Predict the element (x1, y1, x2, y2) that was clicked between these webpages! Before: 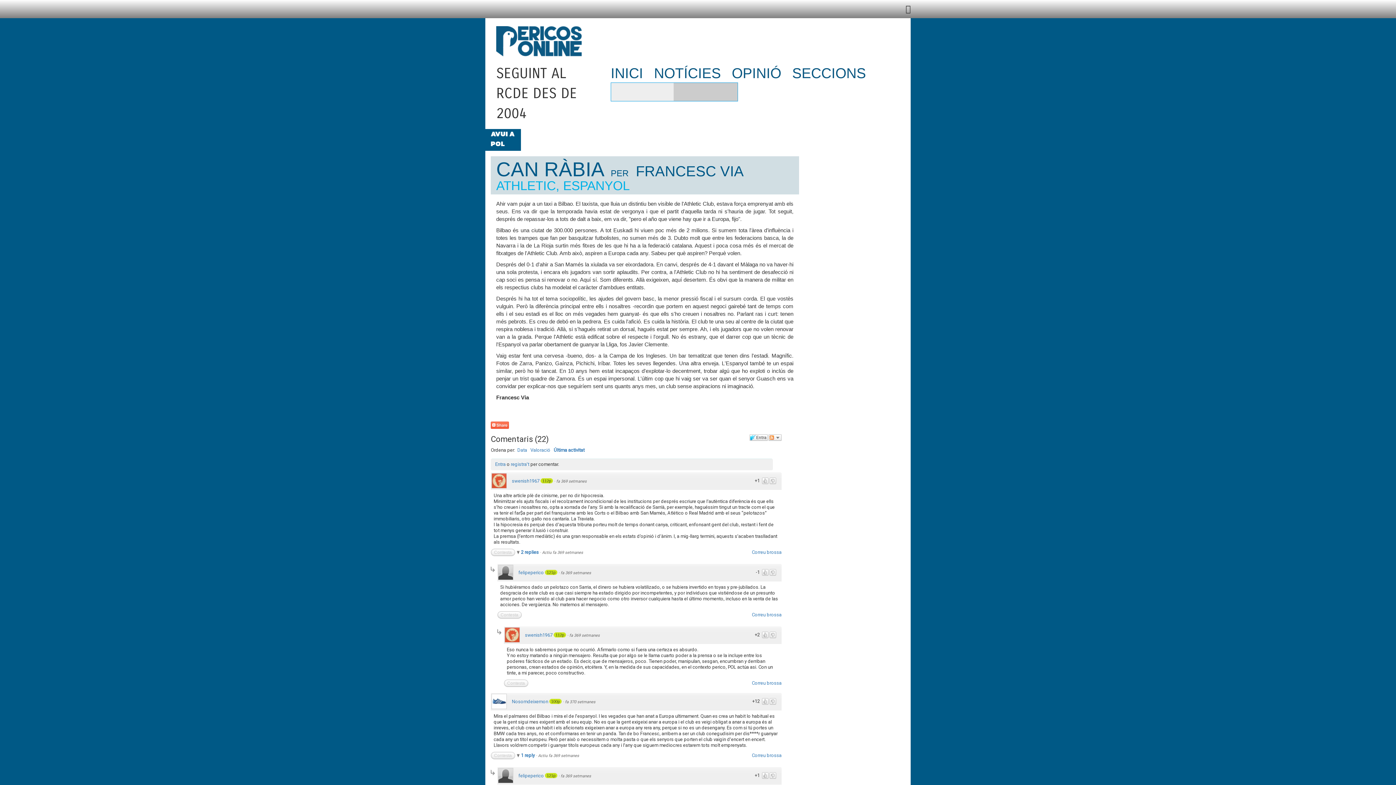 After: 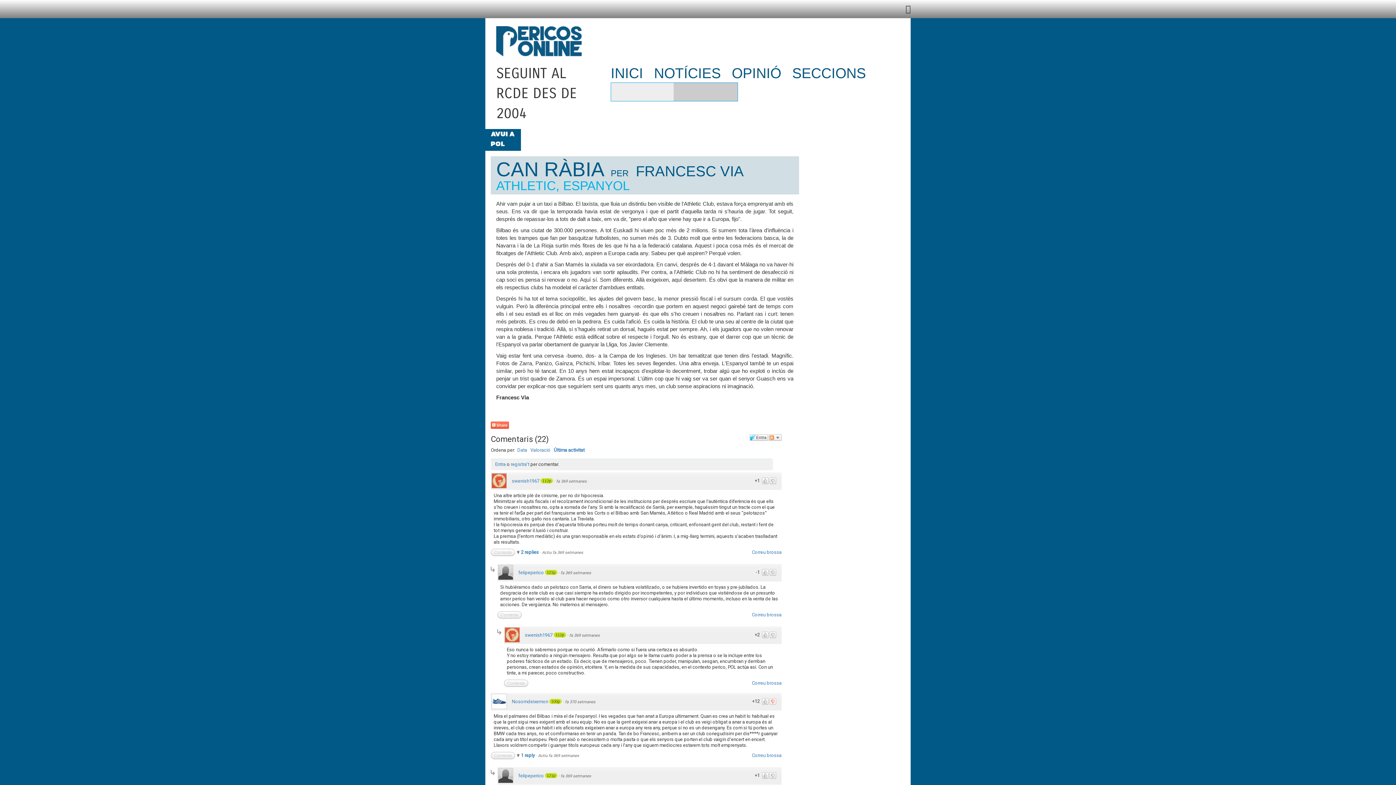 Action: bbox: (769, 698, 776, 705)